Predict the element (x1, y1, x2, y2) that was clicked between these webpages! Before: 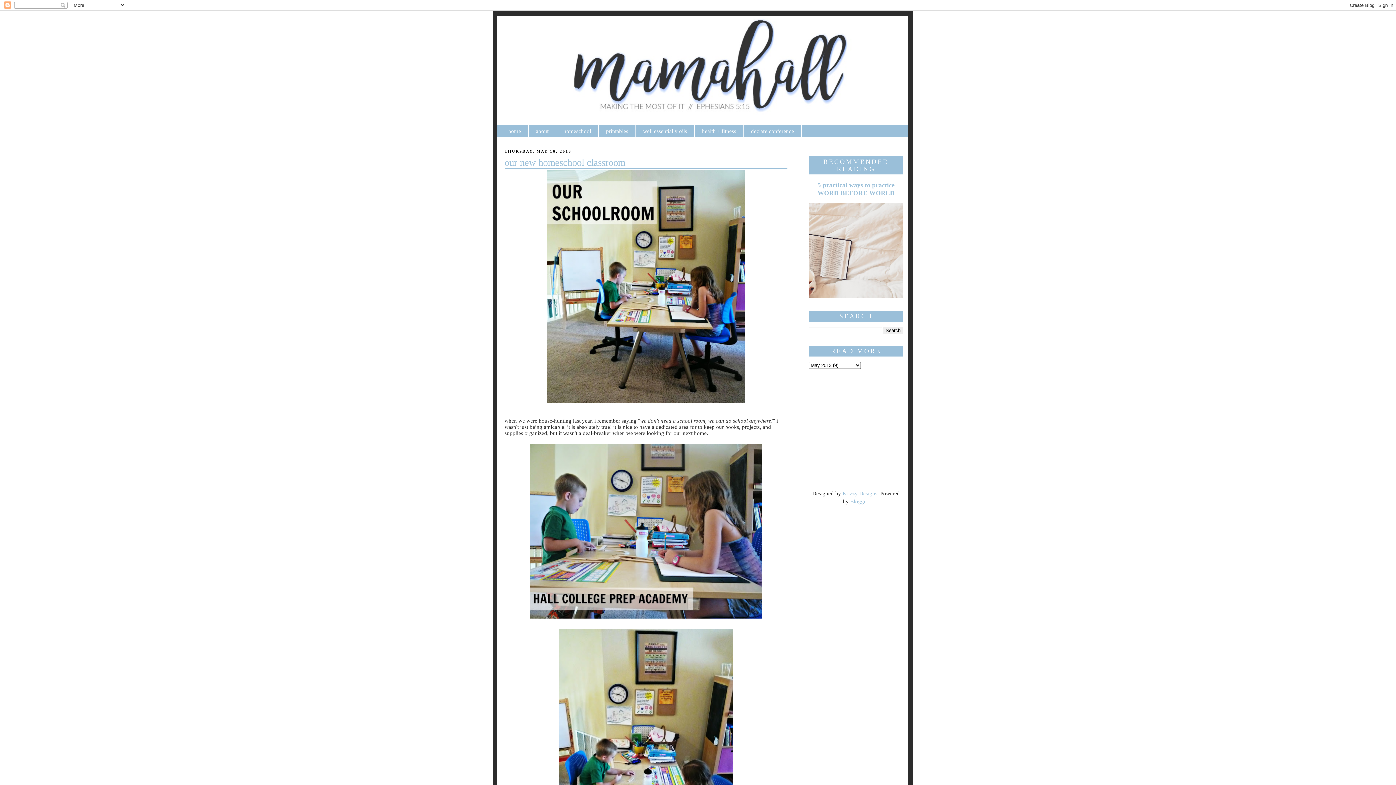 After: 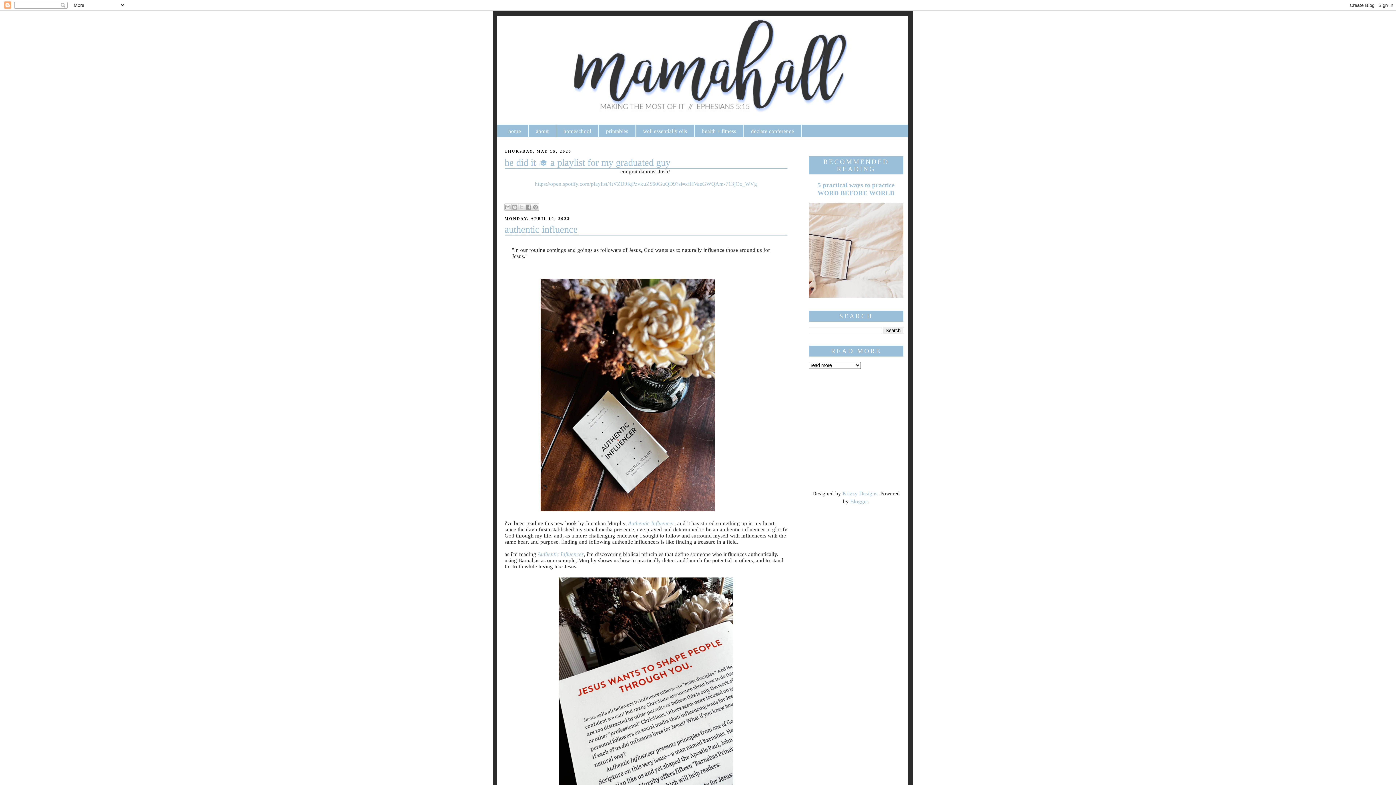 Action: label: home bbox: (501, 123, 528, 137)